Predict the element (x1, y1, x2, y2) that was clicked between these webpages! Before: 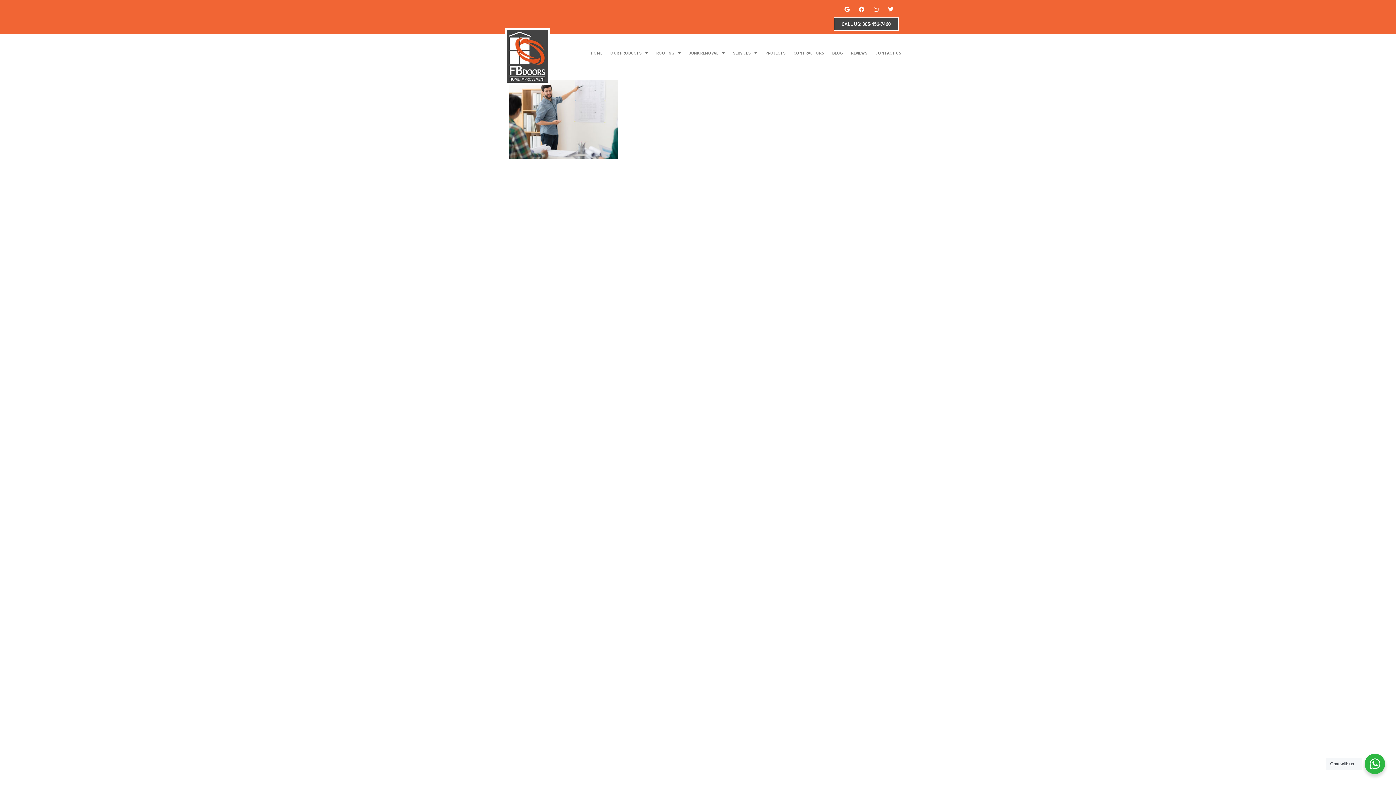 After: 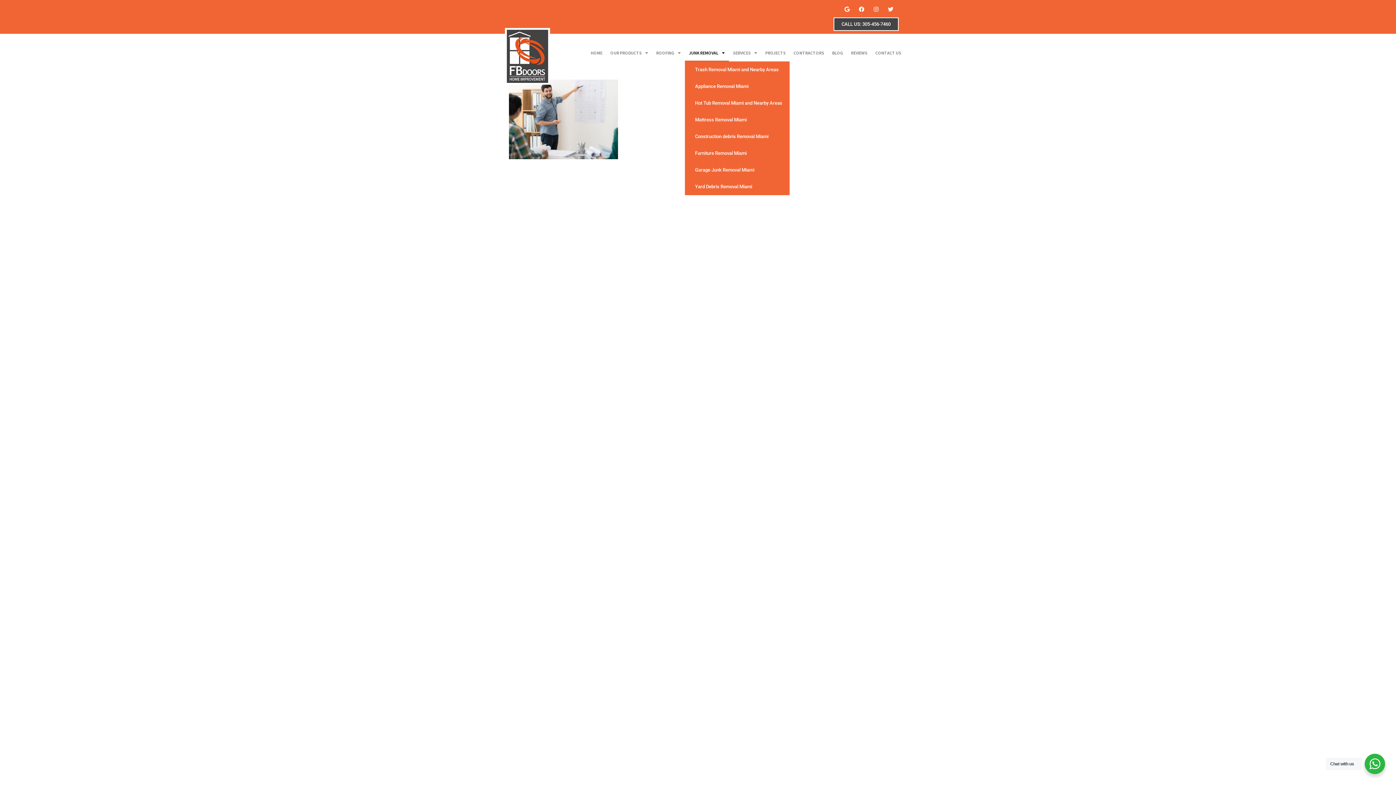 Action: label: JUNK REMOVAL bbox: (685, 44, 729, 61)